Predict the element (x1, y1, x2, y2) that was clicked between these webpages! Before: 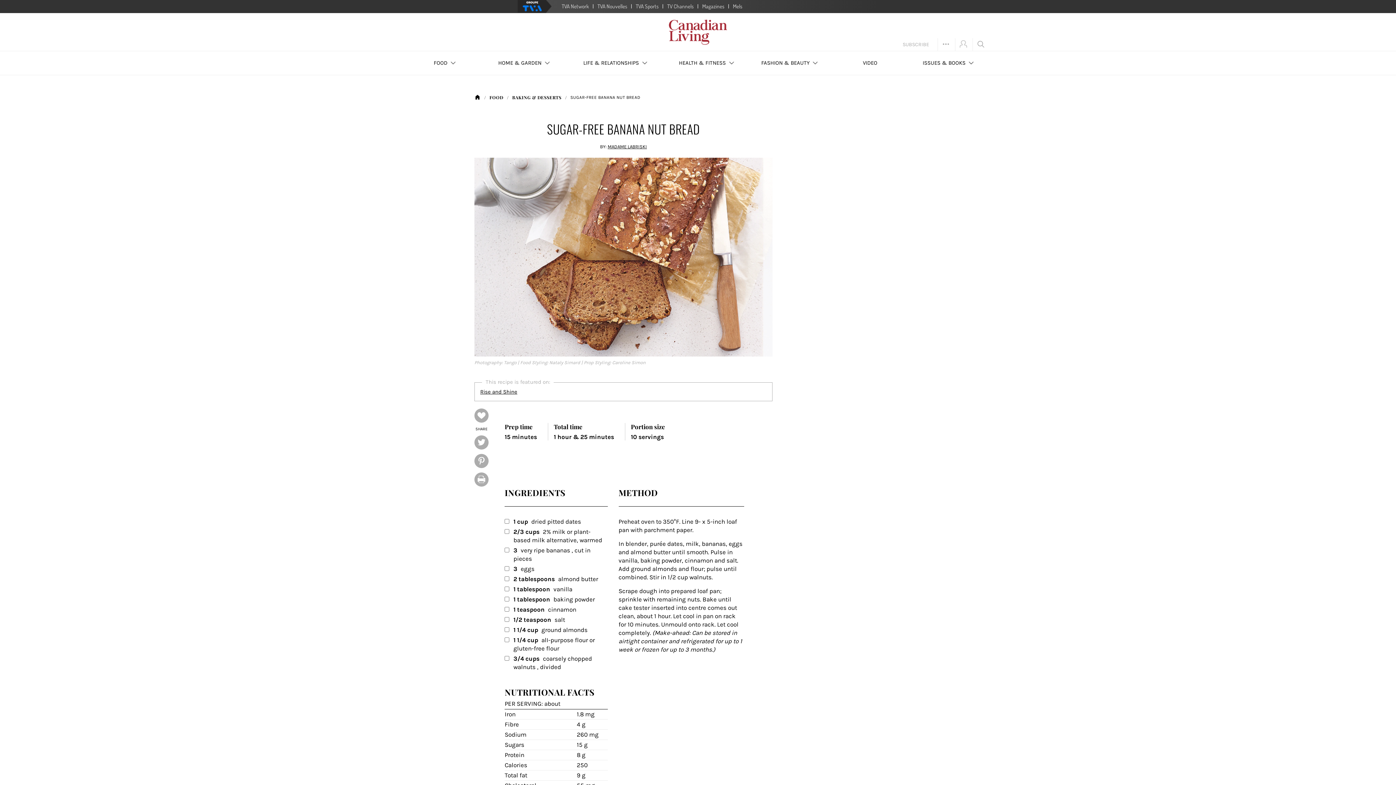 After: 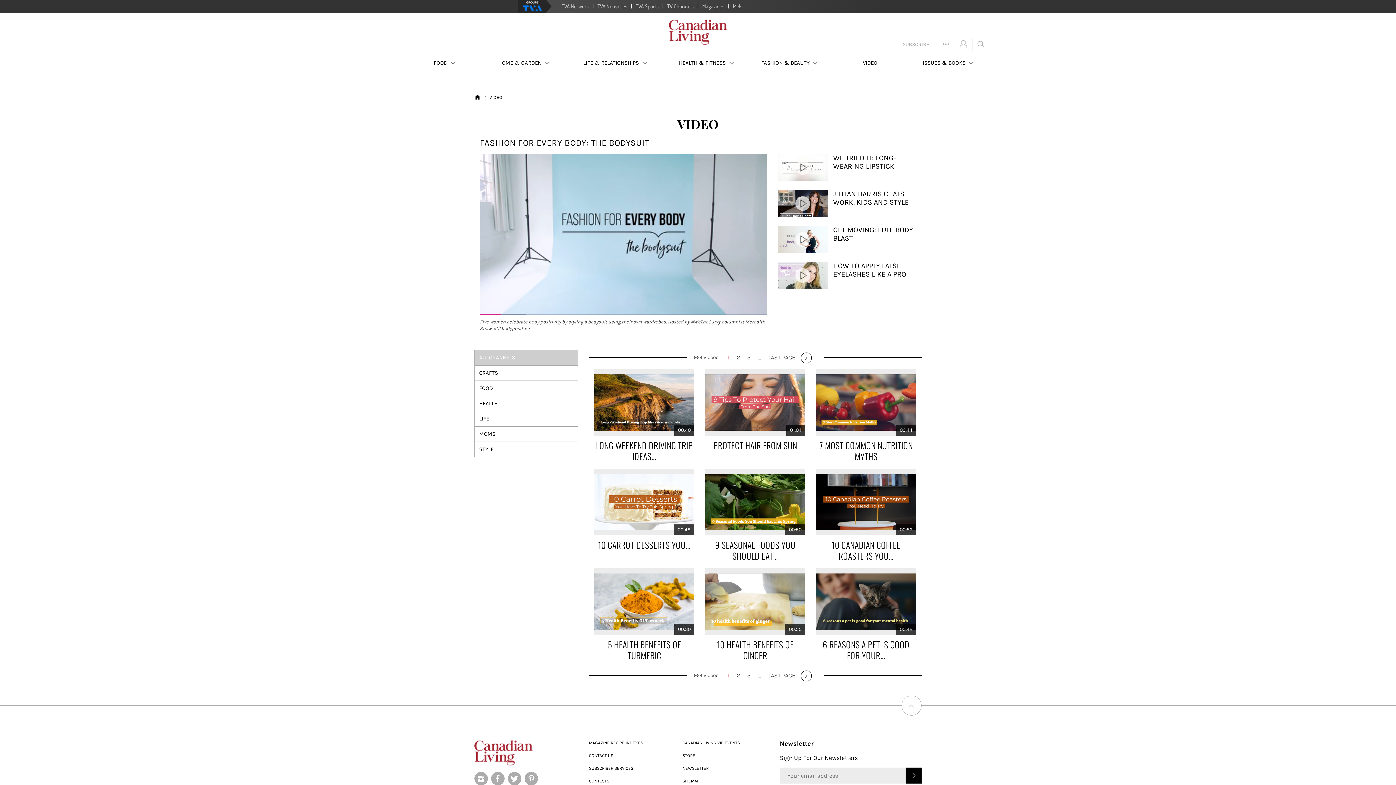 Action: label: VIDEO bbox: (832, 51, 908, 74)